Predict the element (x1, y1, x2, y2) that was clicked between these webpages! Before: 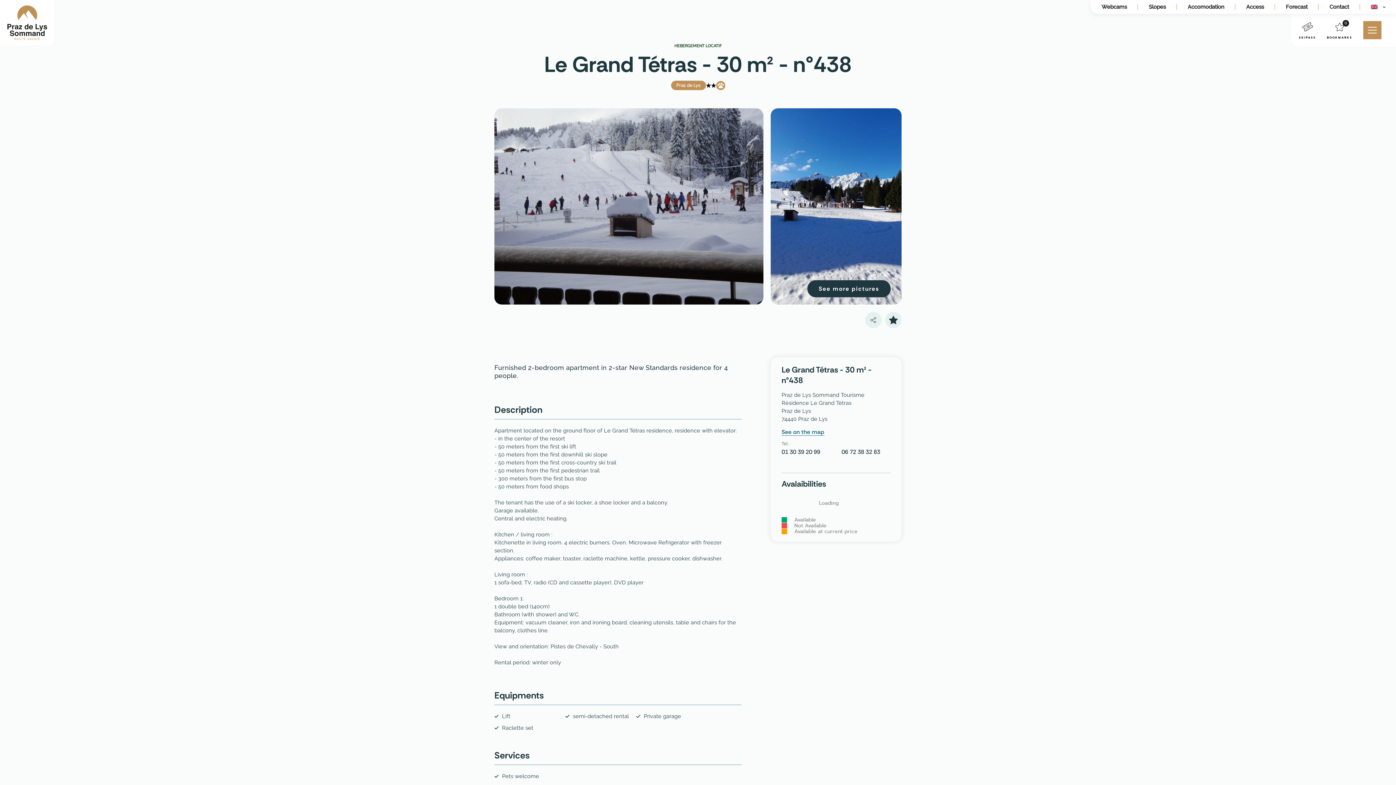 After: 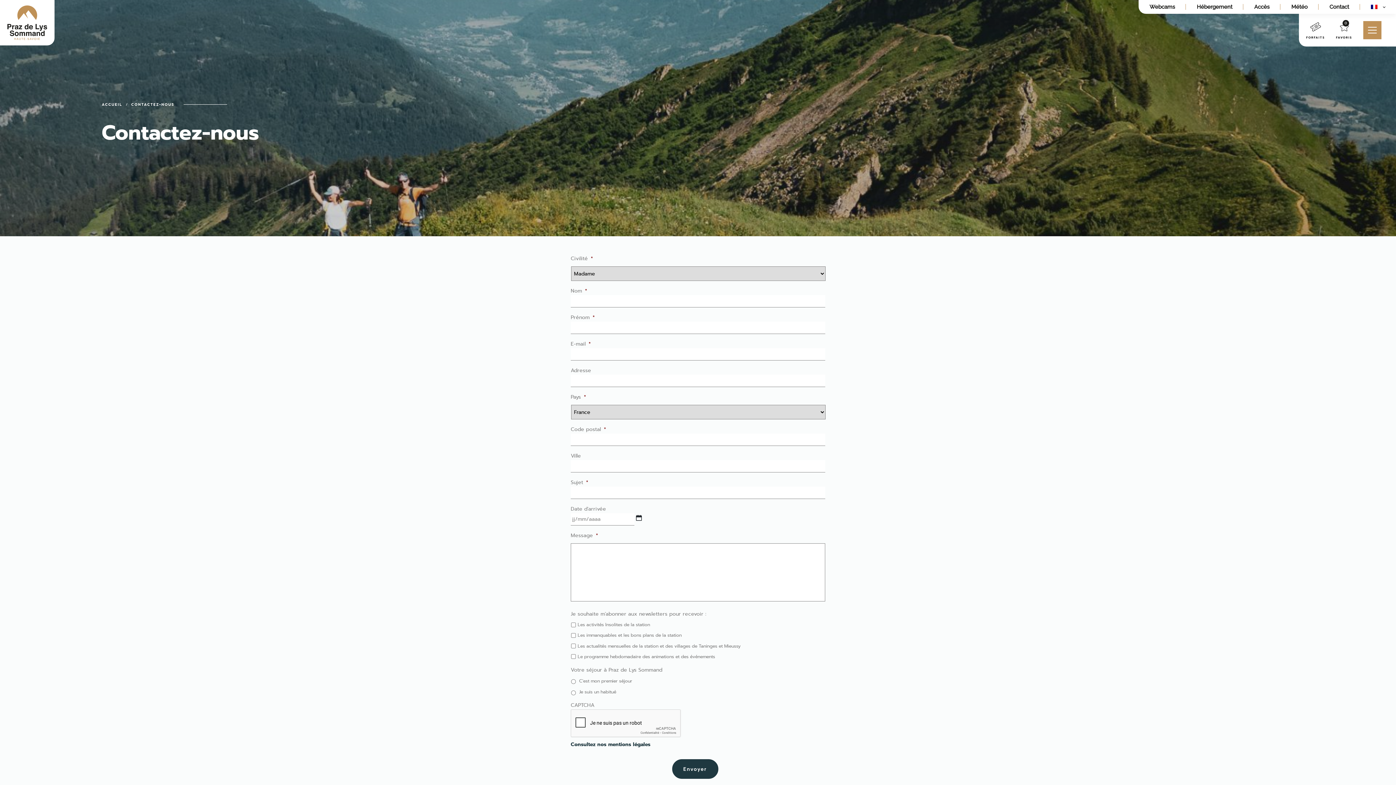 Action: label: Contact bbox: (1318, 0, 1360, 13)